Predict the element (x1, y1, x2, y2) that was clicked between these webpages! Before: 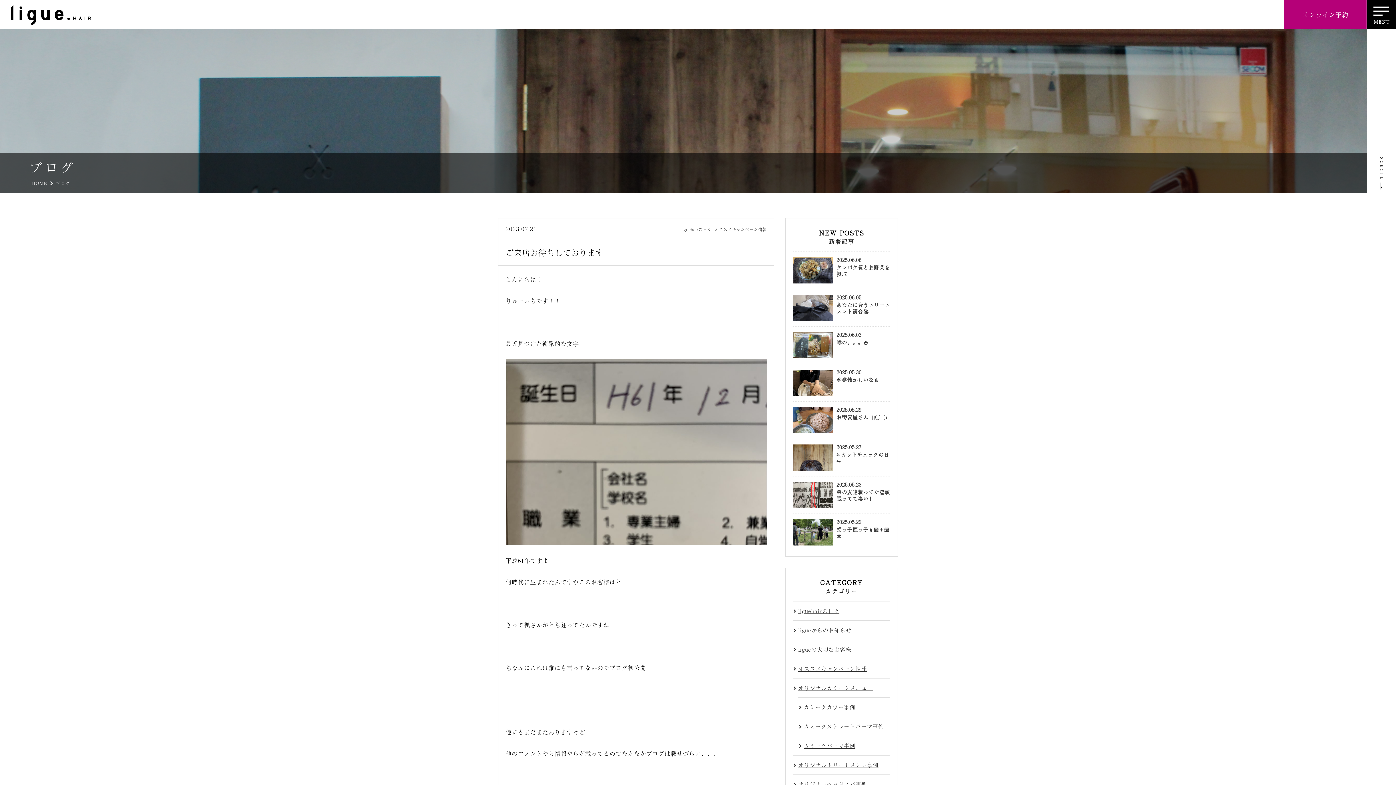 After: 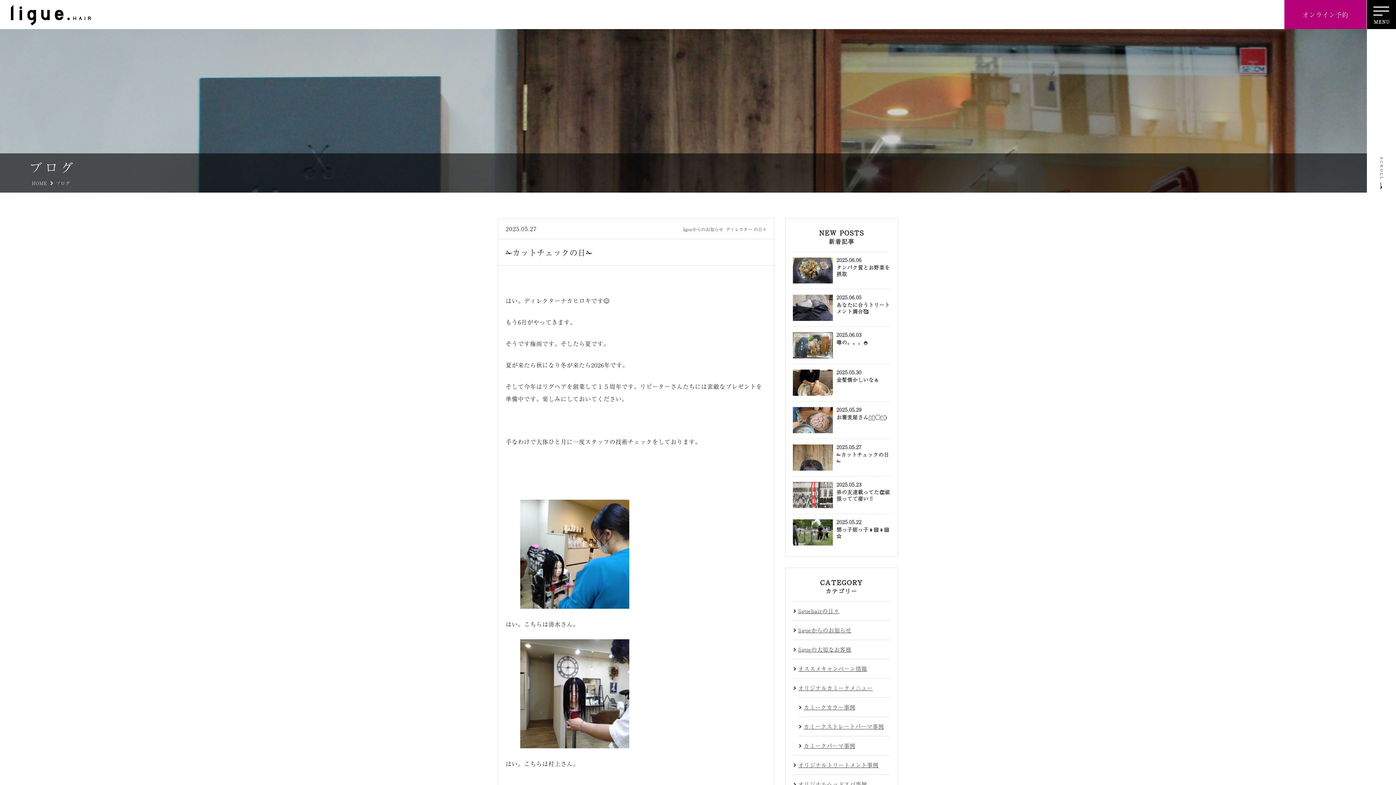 Action: label: 2025.05.27
✁カットチェックの日✁ bbox: (793, 438, 890, 476)